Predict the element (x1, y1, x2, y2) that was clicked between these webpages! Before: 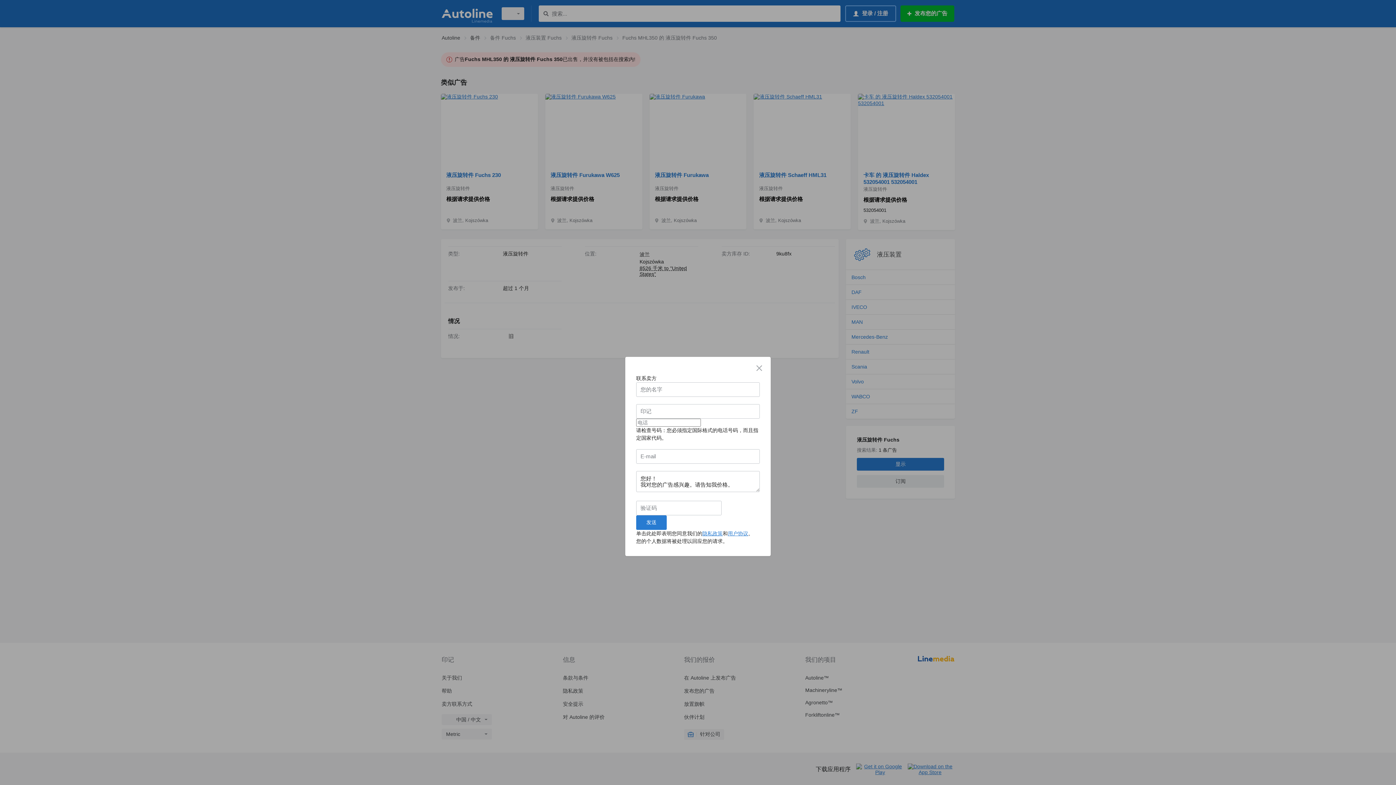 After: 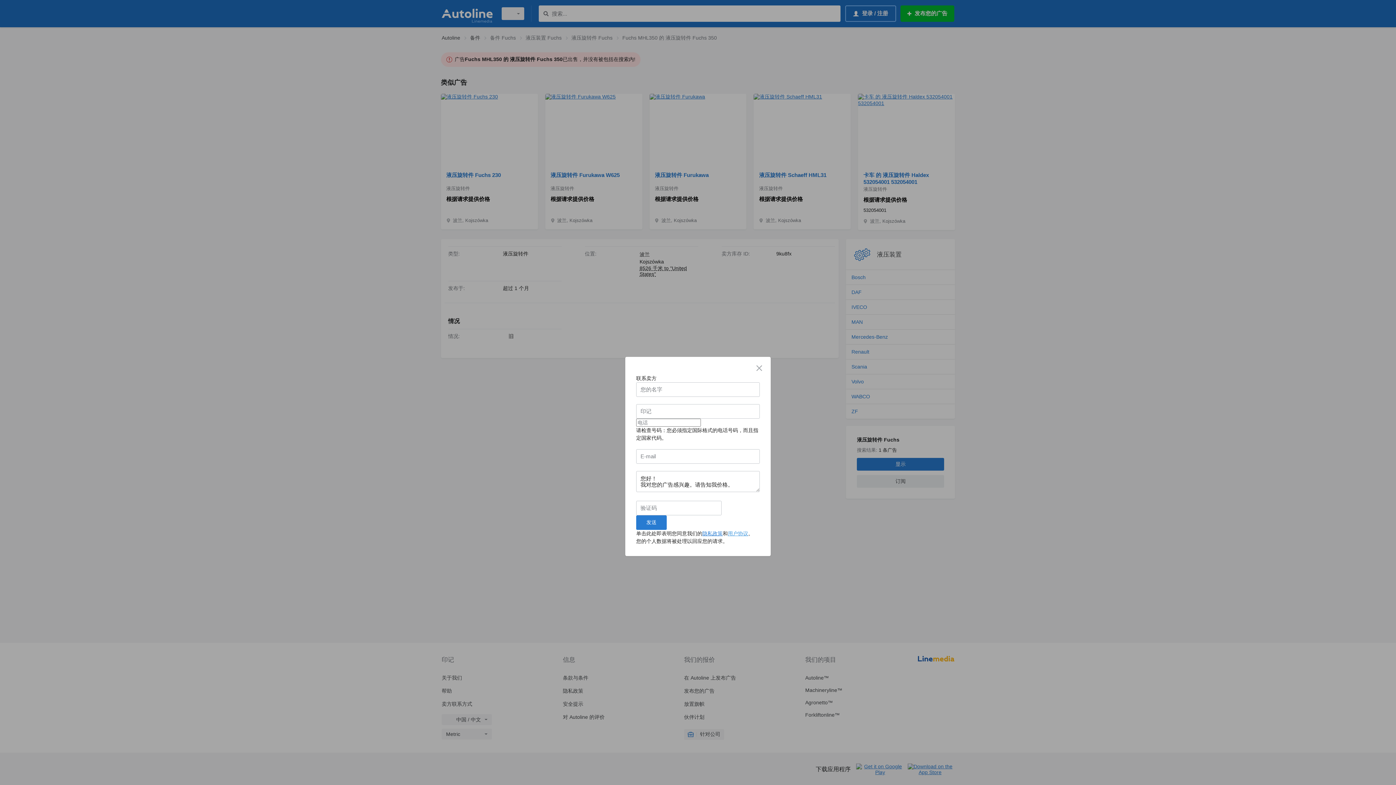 Action: bbox: (728, 530, 748, 536) label: 用户协议